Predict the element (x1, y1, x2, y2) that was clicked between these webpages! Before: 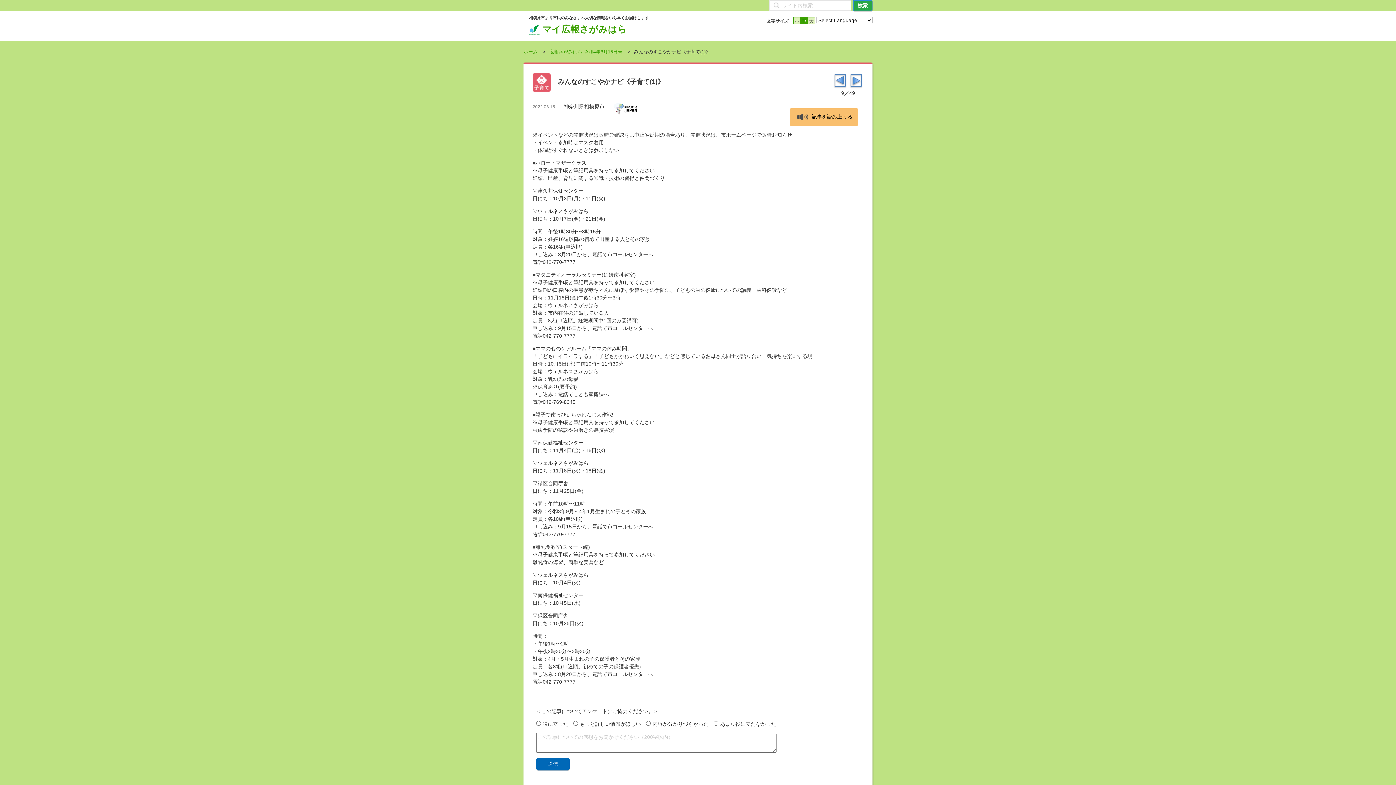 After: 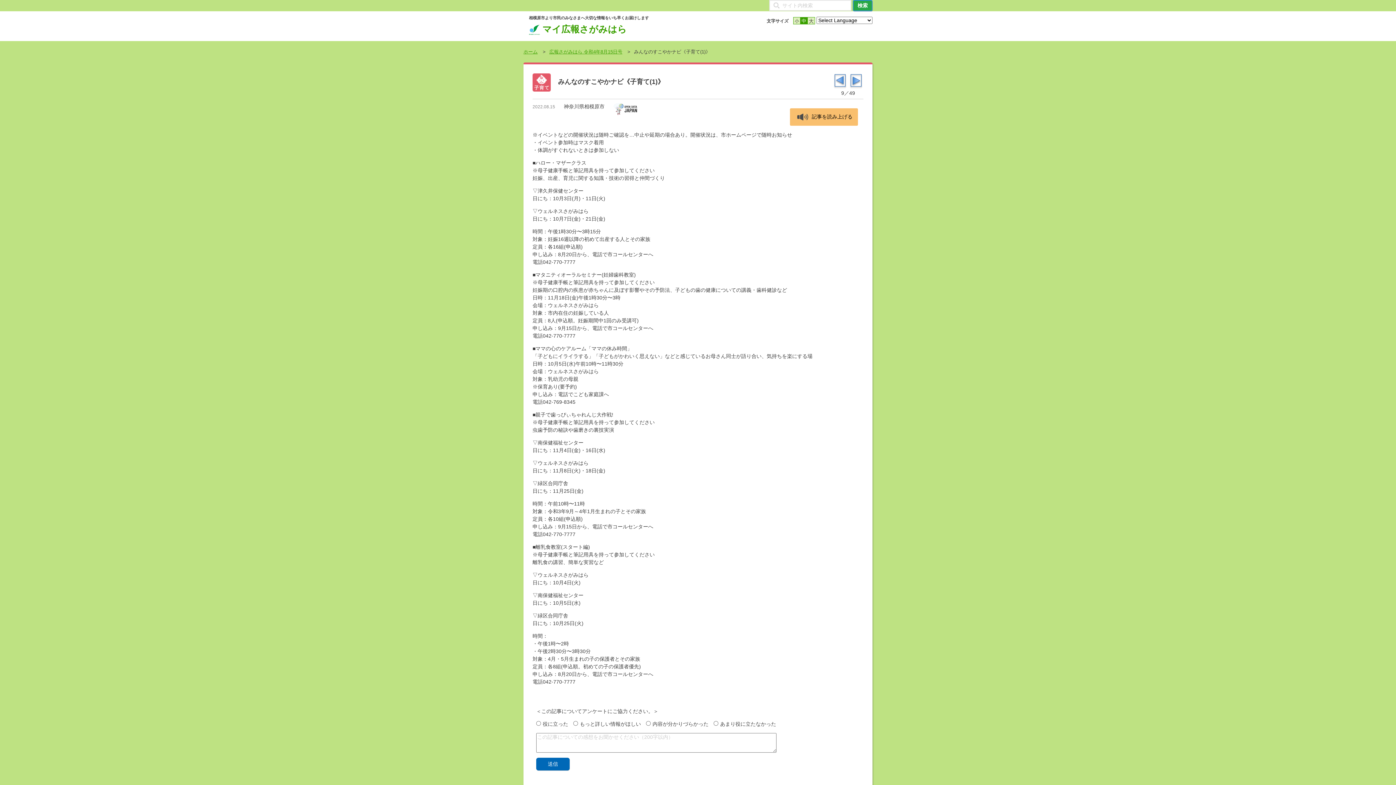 Action: bbox: (613, 103, 637, 109)